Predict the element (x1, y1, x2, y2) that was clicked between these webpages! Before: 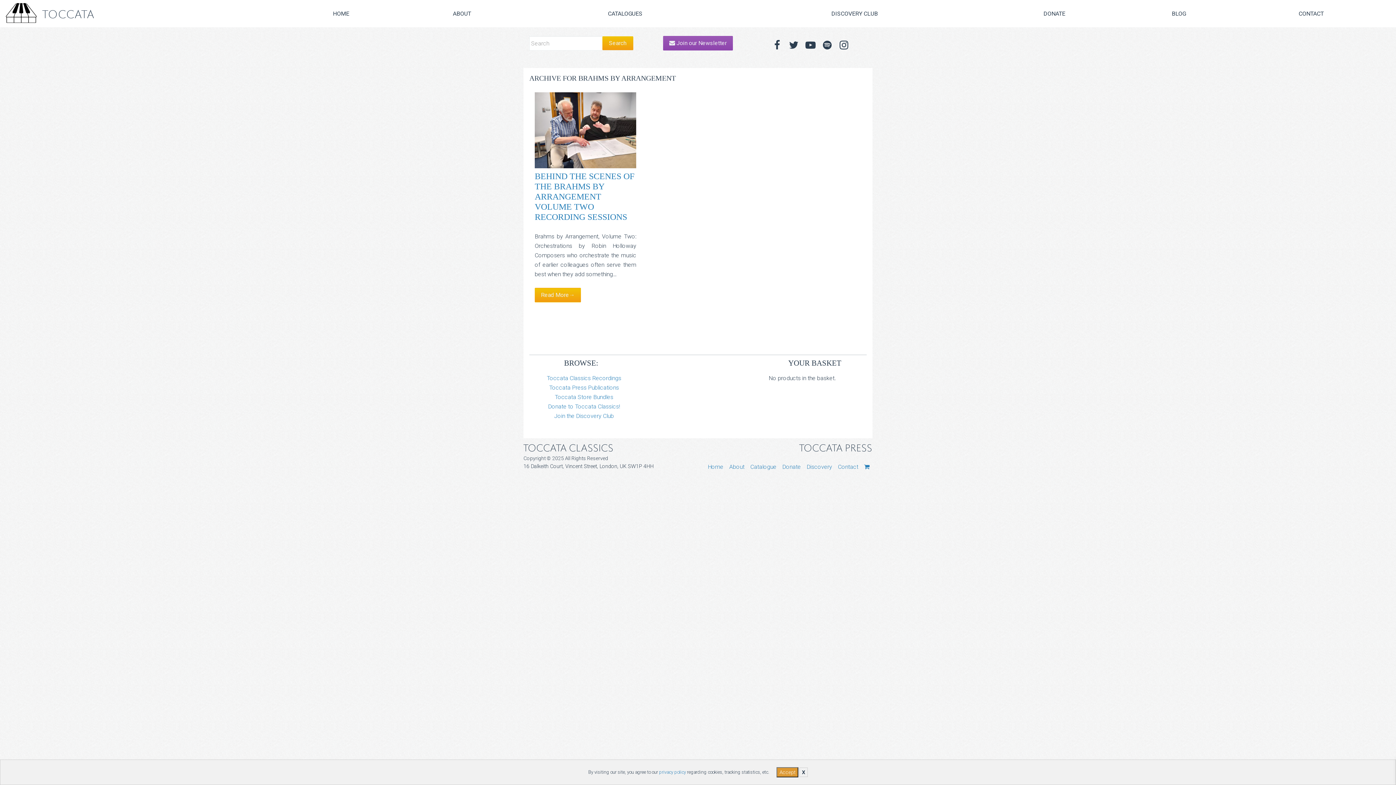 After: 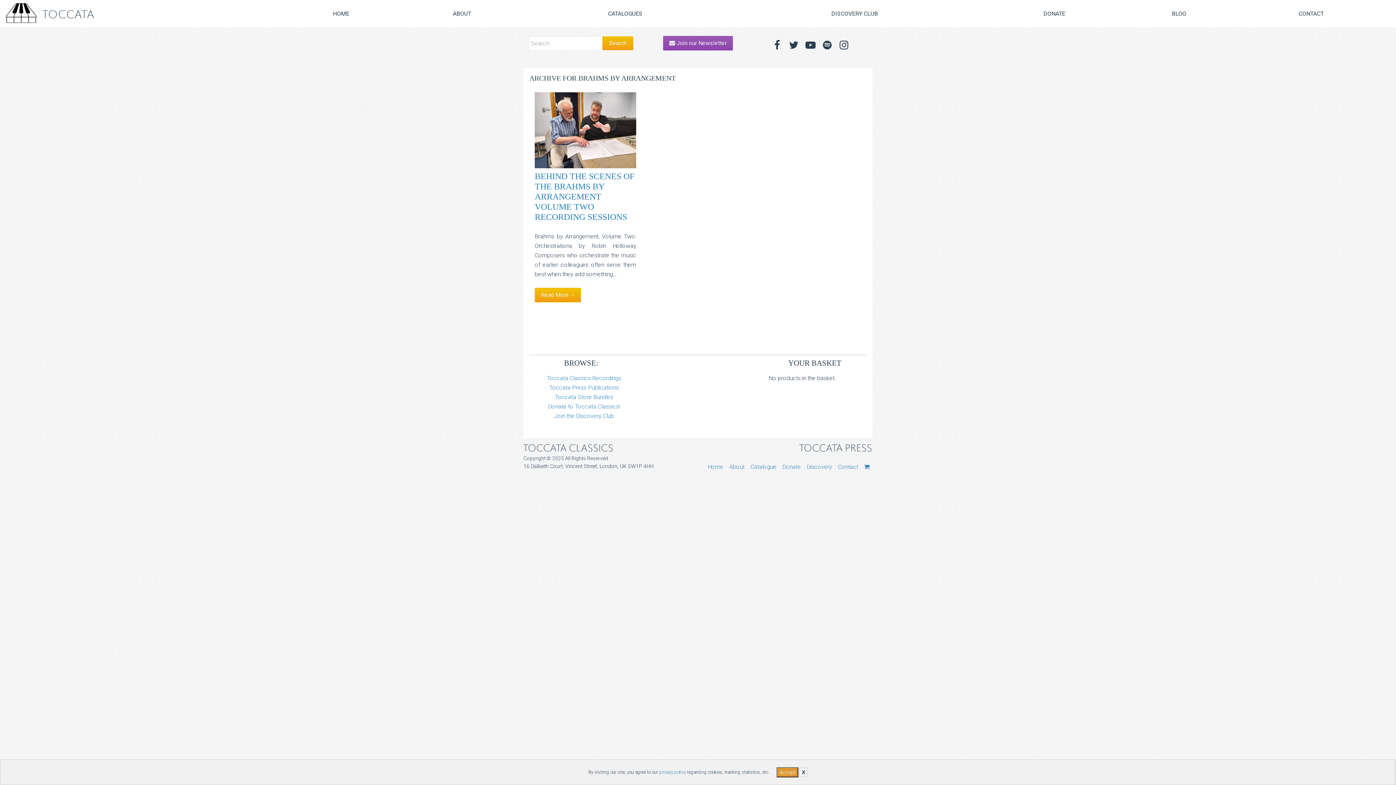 Action: label: YouTube bbox: (802, 37, 819, 53)